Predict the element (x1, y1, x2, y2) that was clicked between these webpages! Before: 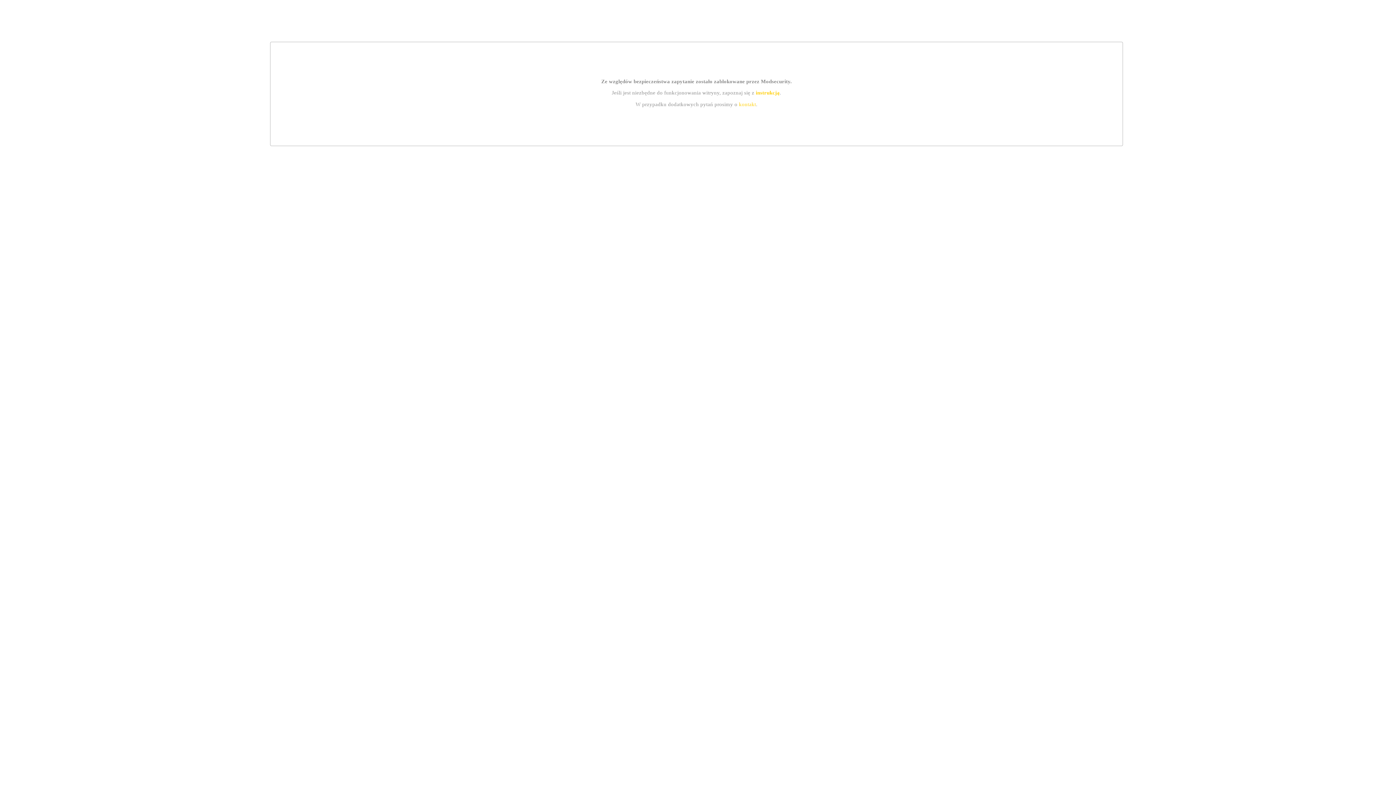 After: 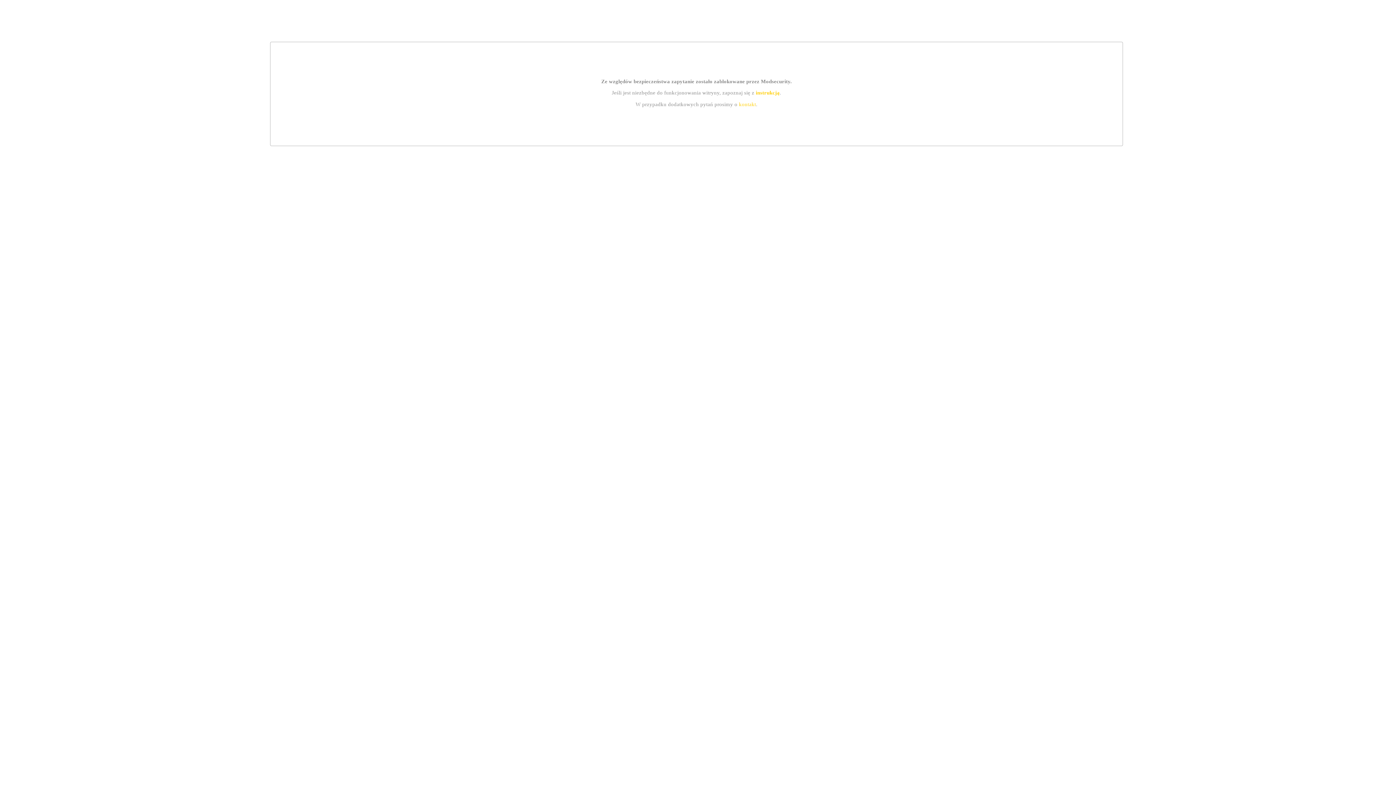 Action: bbox: (755, 89, 779, 95) label: instrukcją